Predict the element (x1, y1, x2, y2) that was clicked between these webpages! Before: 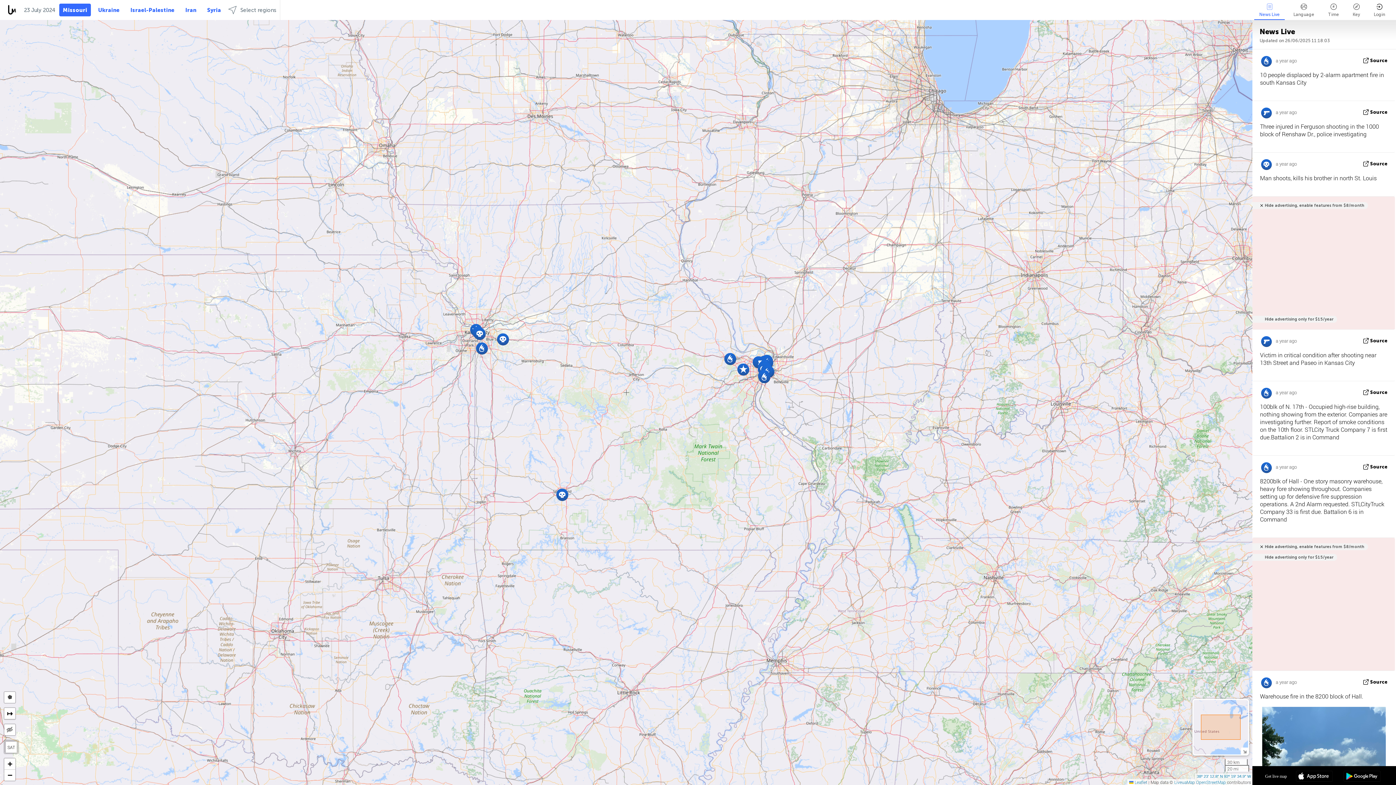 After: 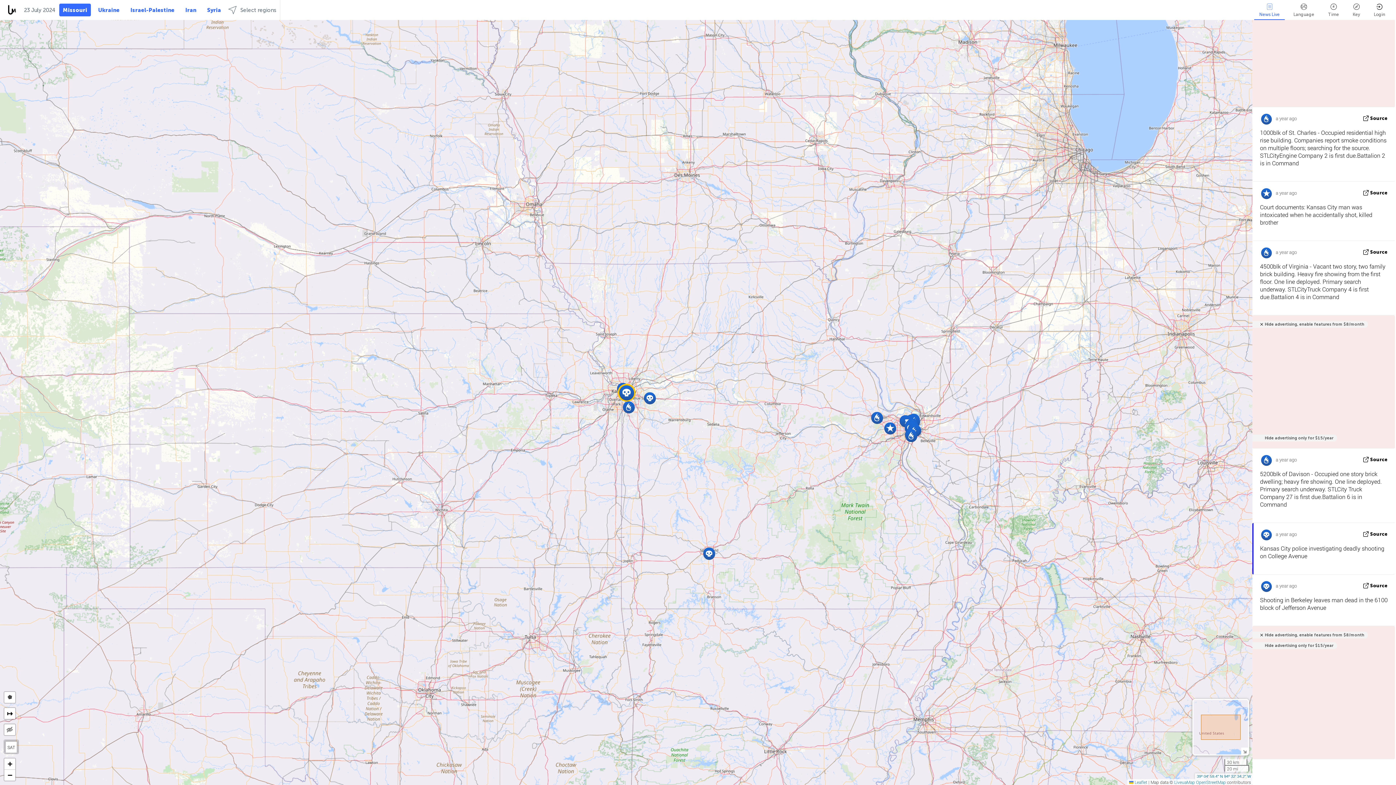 Action: bbox: (472, 326, 486, 340)